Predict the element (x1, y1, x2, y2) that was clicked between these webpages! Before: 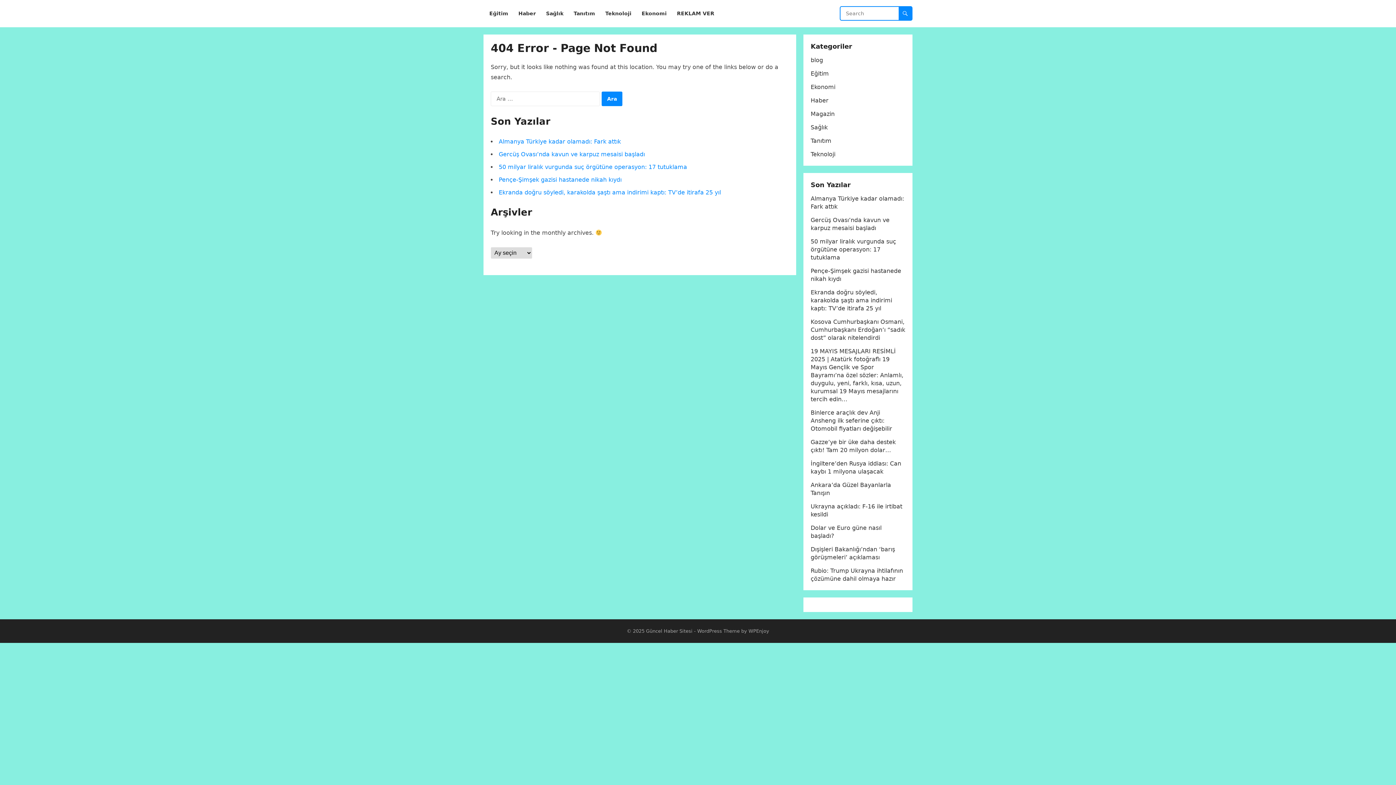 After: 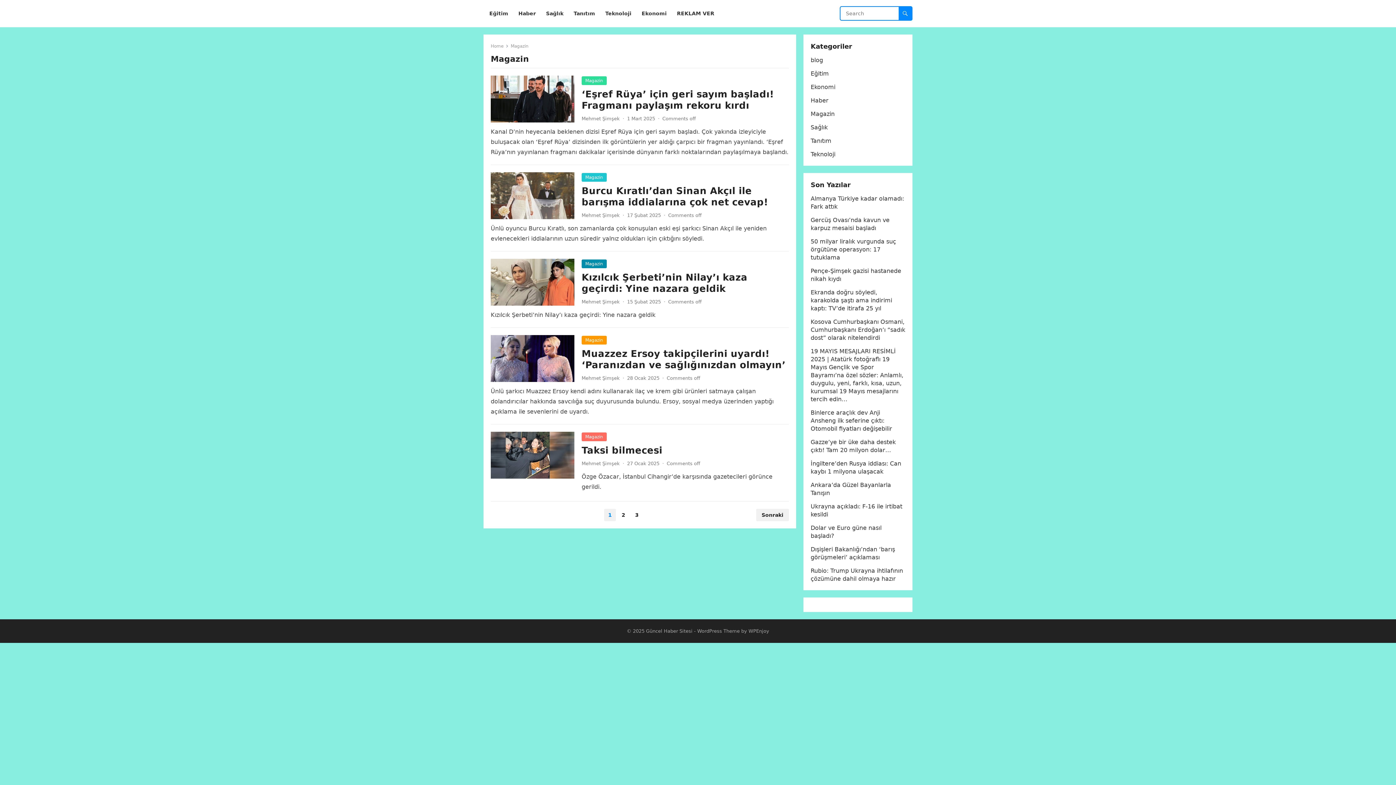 Action: bbox: (810, 110, 834, 117) label: Magazin